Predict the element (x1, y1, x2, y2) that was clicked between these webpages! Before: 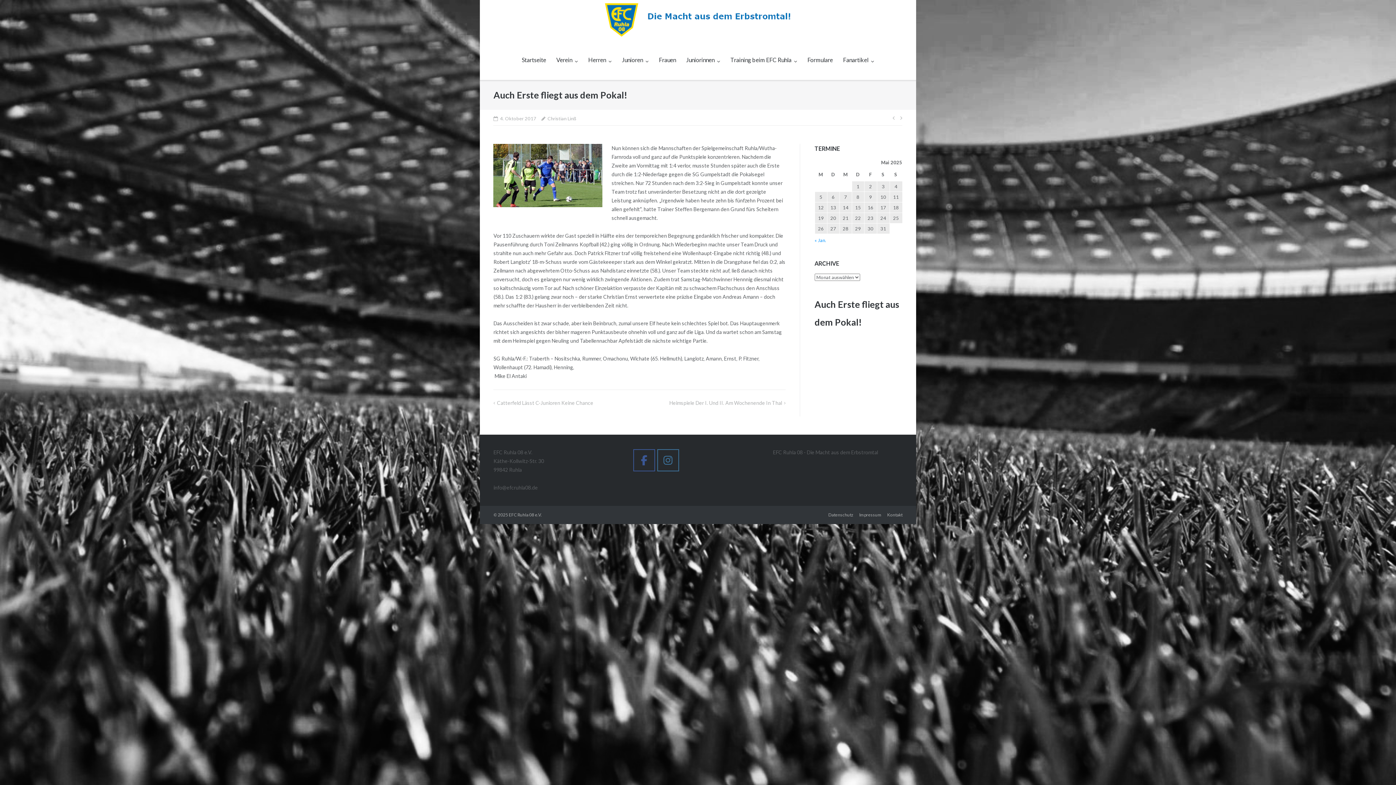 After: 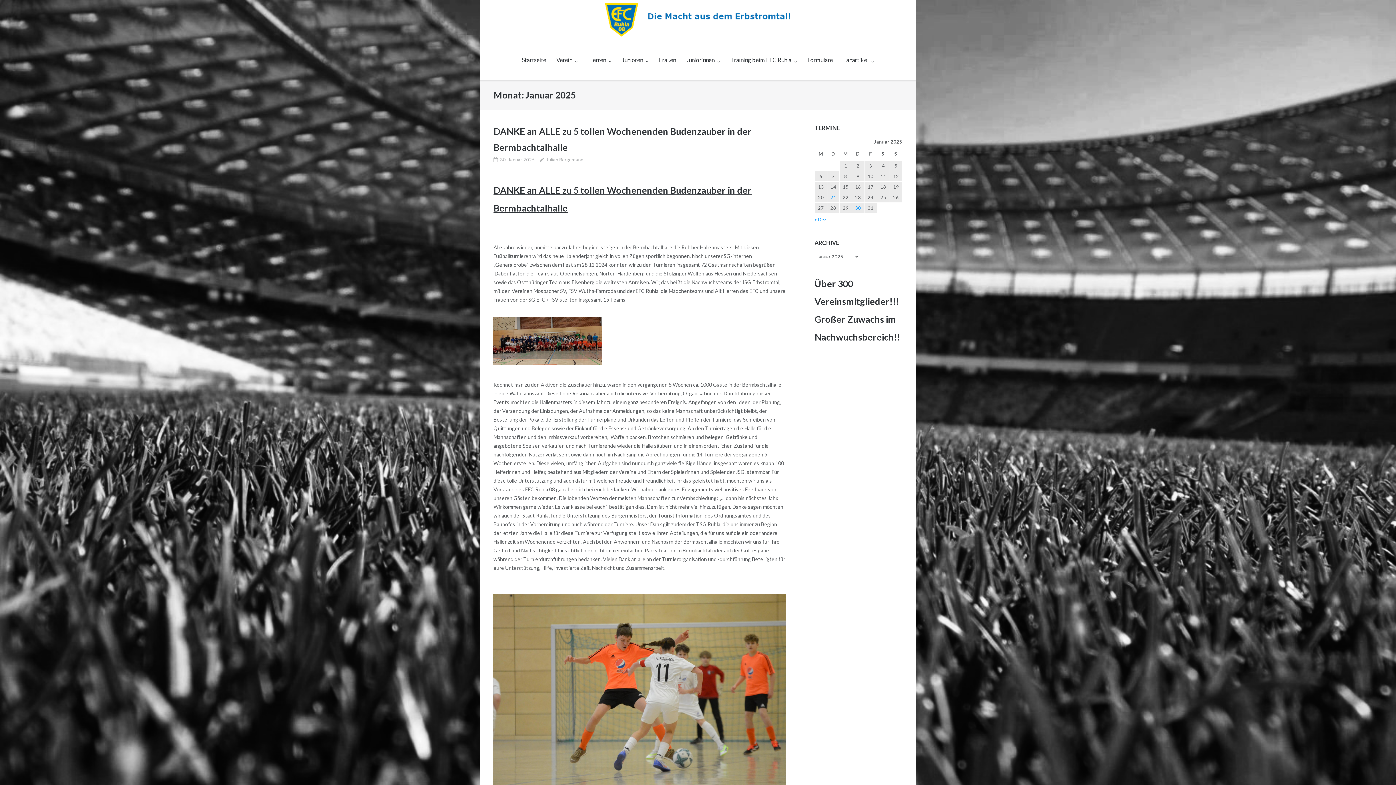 Action: bbox: (814, 237, 826, 243) label: « Jan.